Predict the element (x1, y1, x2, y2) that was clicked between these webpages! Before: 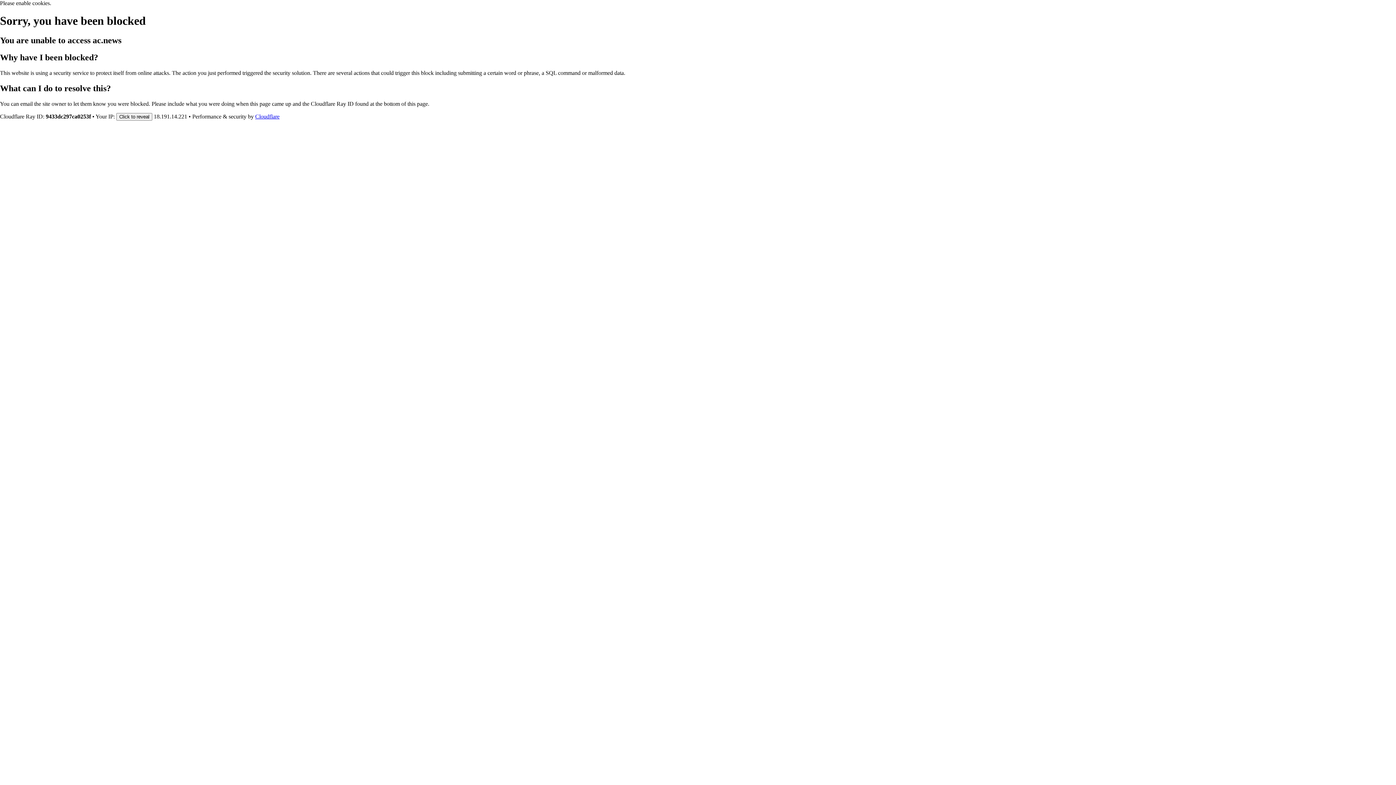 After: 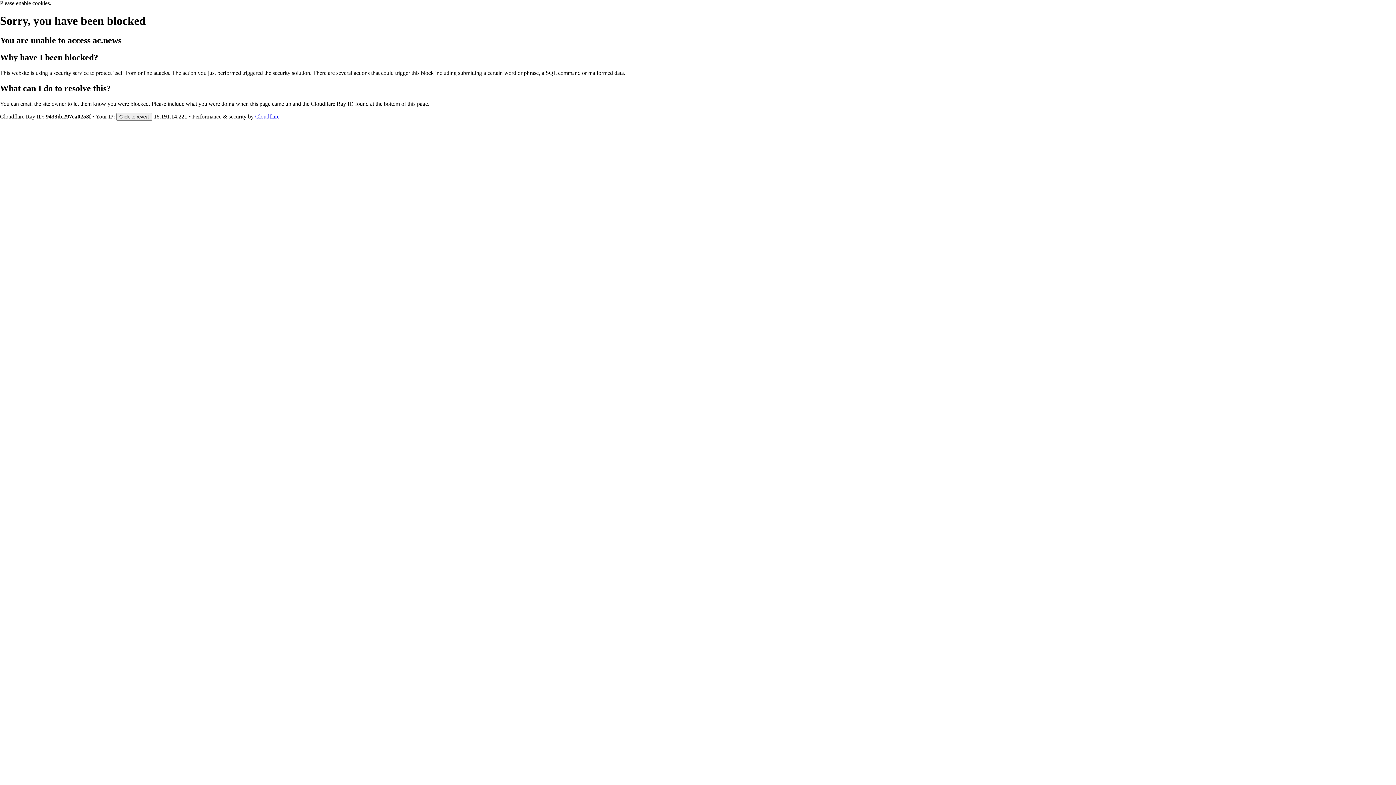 Action: label: Cloudflare bbox: (255, 113, 279, 119)